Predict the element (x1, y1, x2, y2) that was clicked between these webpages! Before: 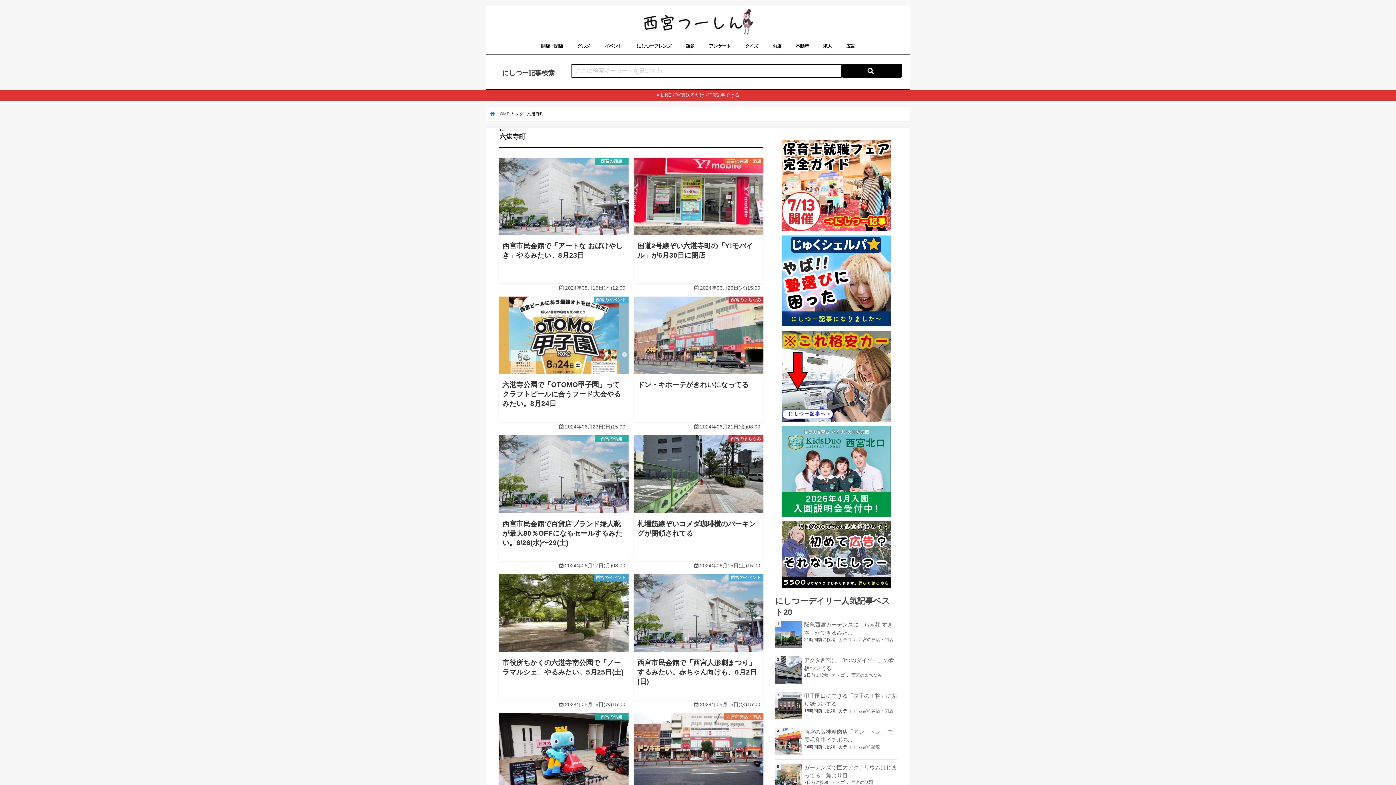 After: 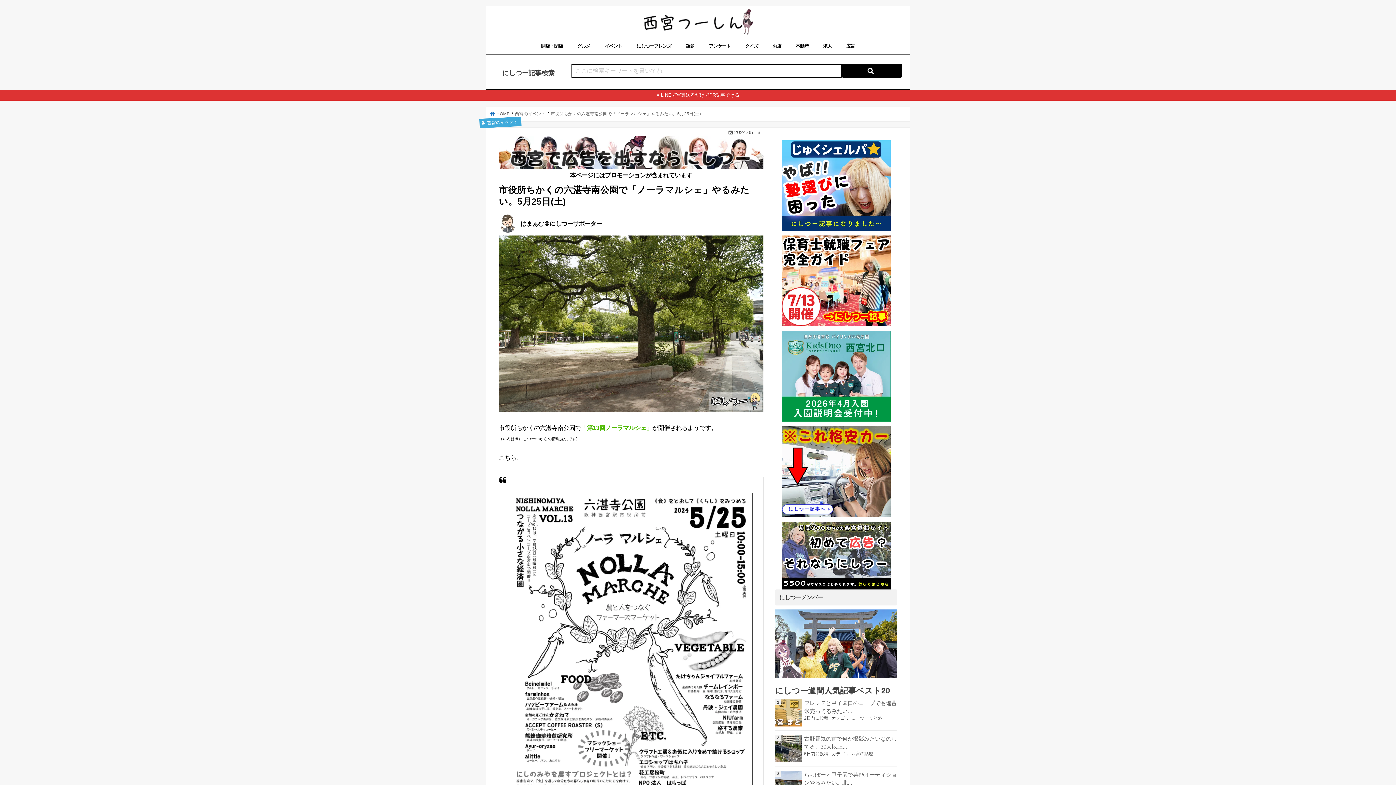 Action: bbox: (498, 574, 628, 700) label: 西宮のイベント
市役所ちかくの六湛寺南公園で「ノーラマルシェ」やるみたい。5月25日(土)